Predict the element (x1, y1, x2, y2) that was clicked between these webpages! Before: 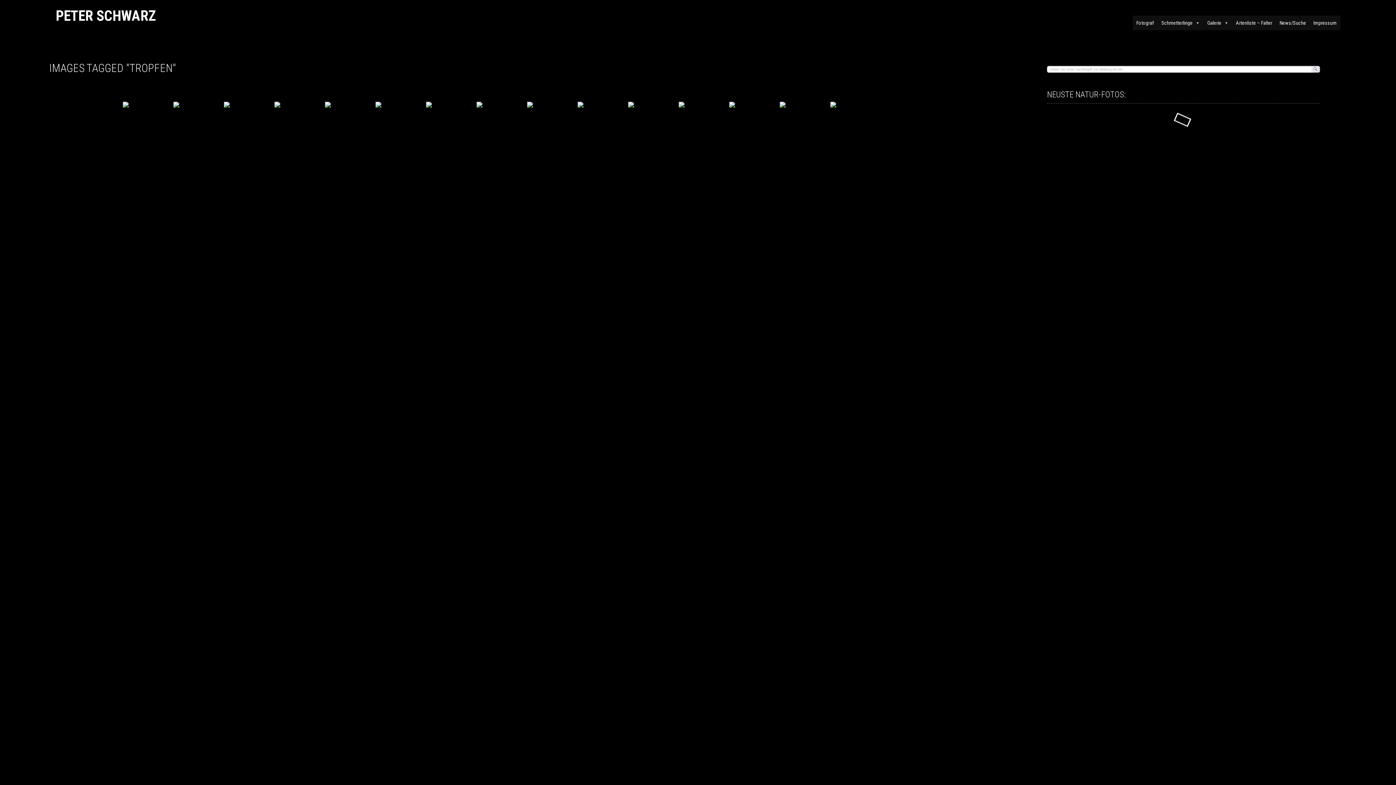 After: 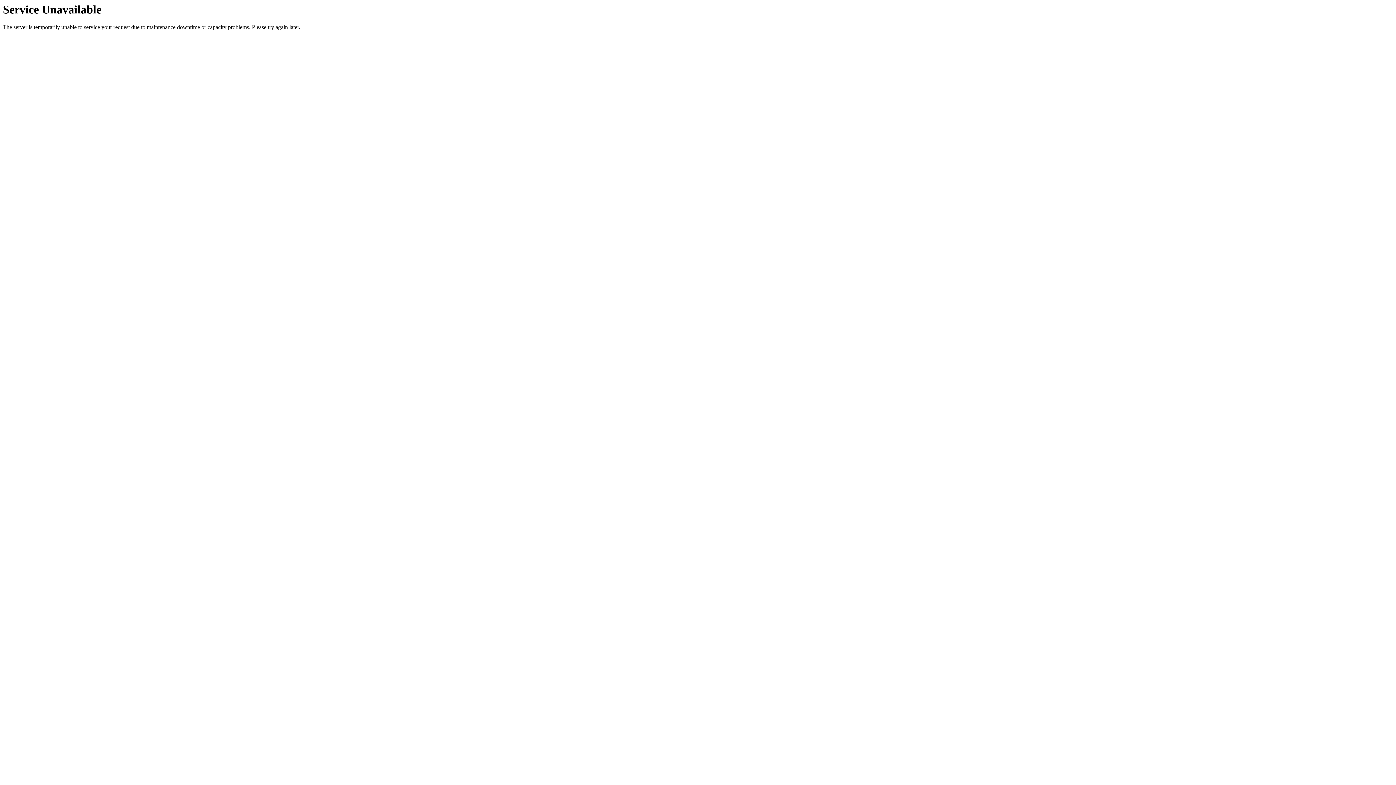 Action: label: Artenliste – Falter bbox: (1232, 15, 1276, 30)